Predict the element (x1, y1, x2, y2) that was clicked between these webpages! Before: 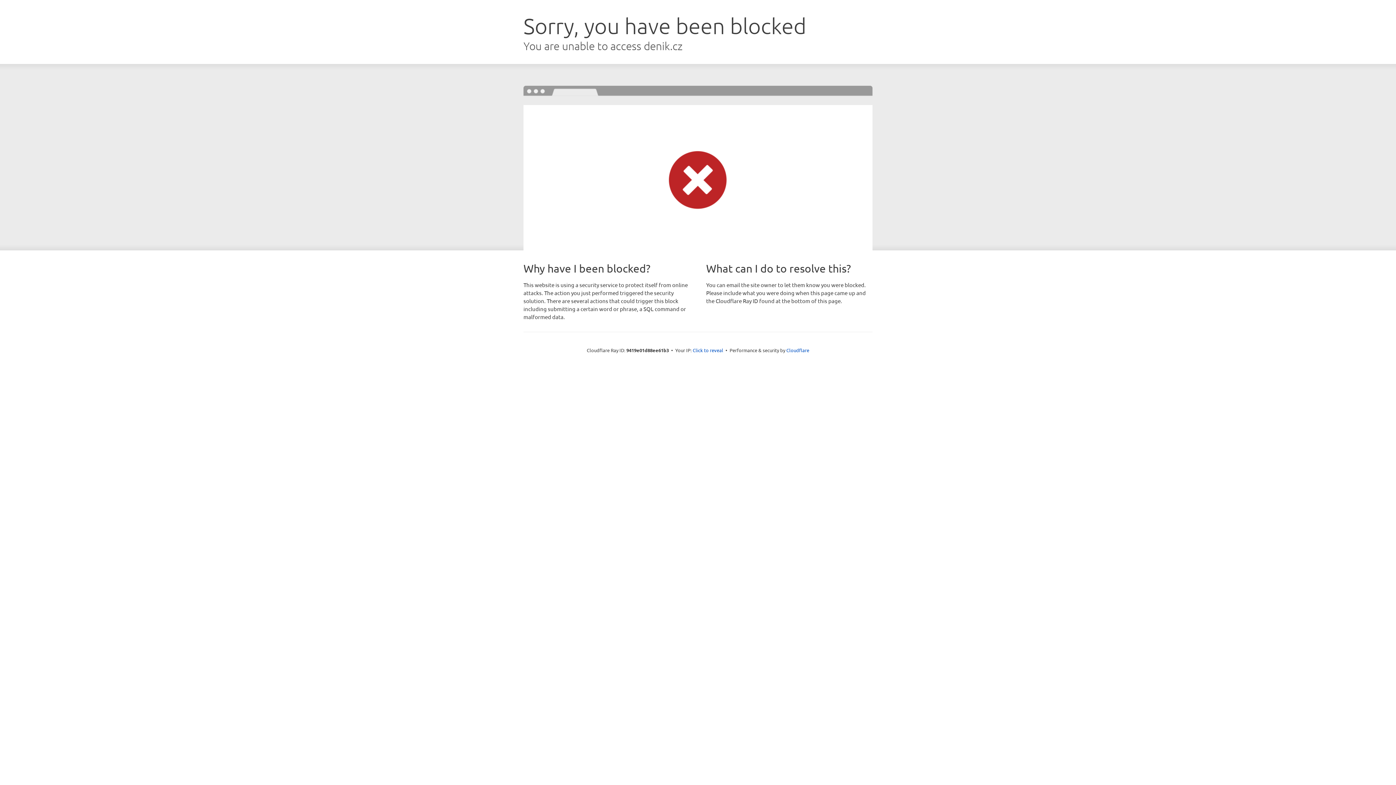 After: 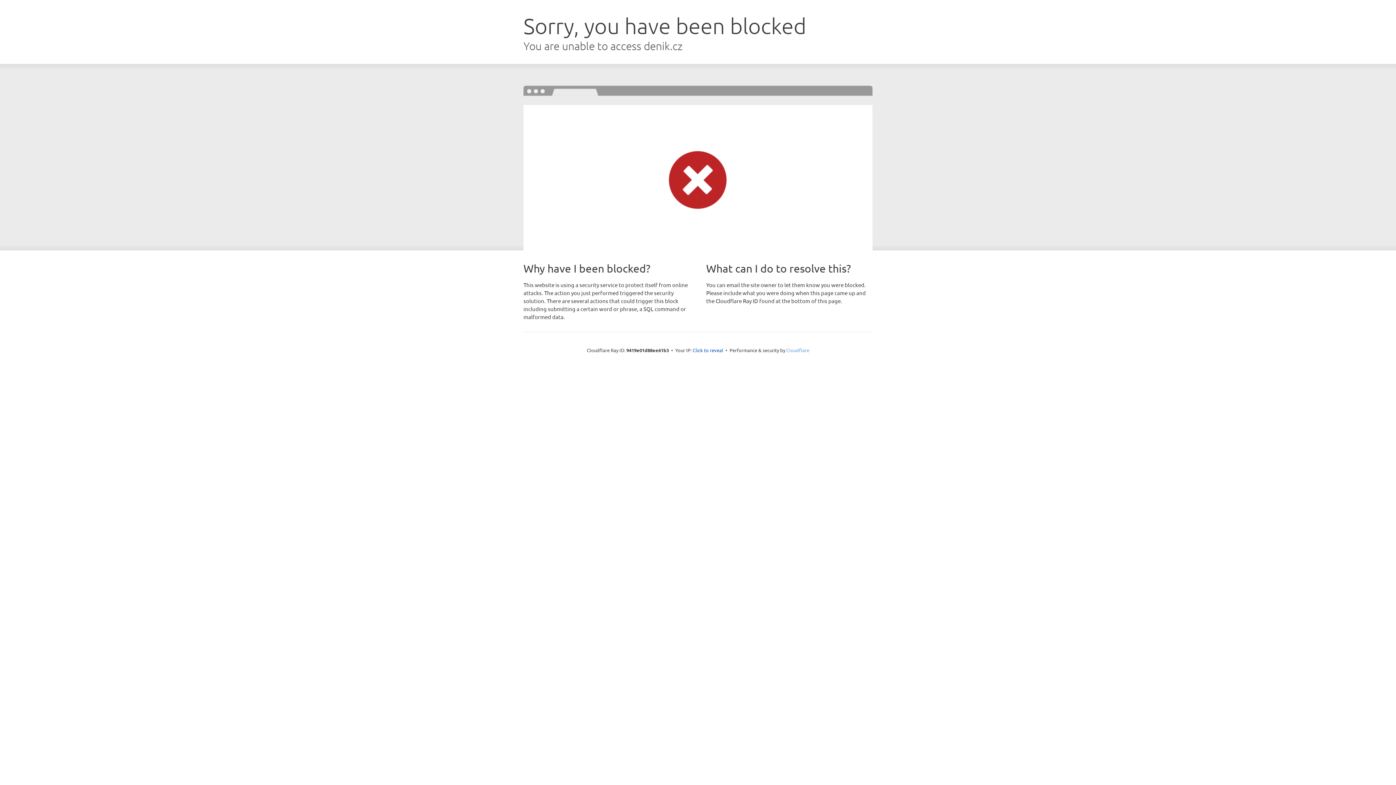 Action: label: Cloudflare bbox: (786, 347, 809, 353)